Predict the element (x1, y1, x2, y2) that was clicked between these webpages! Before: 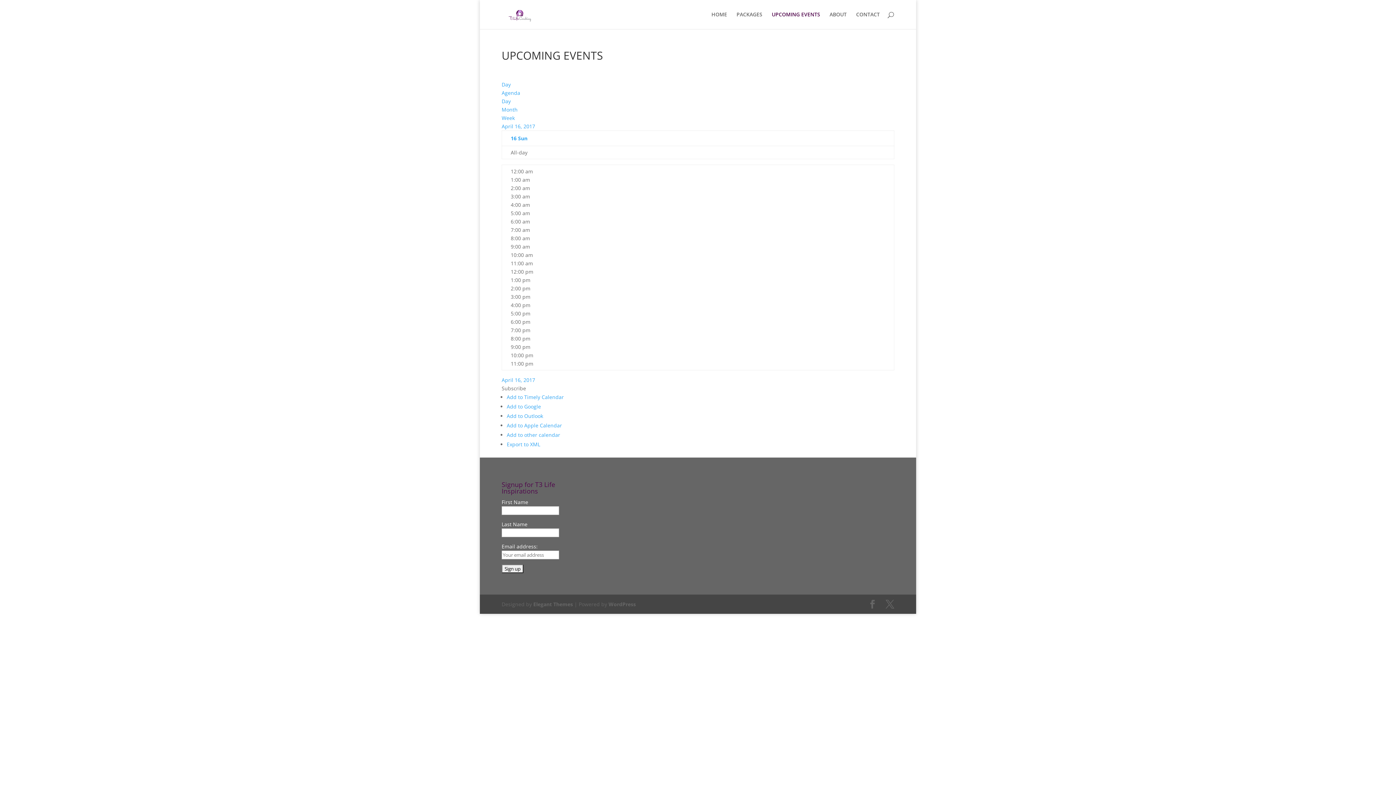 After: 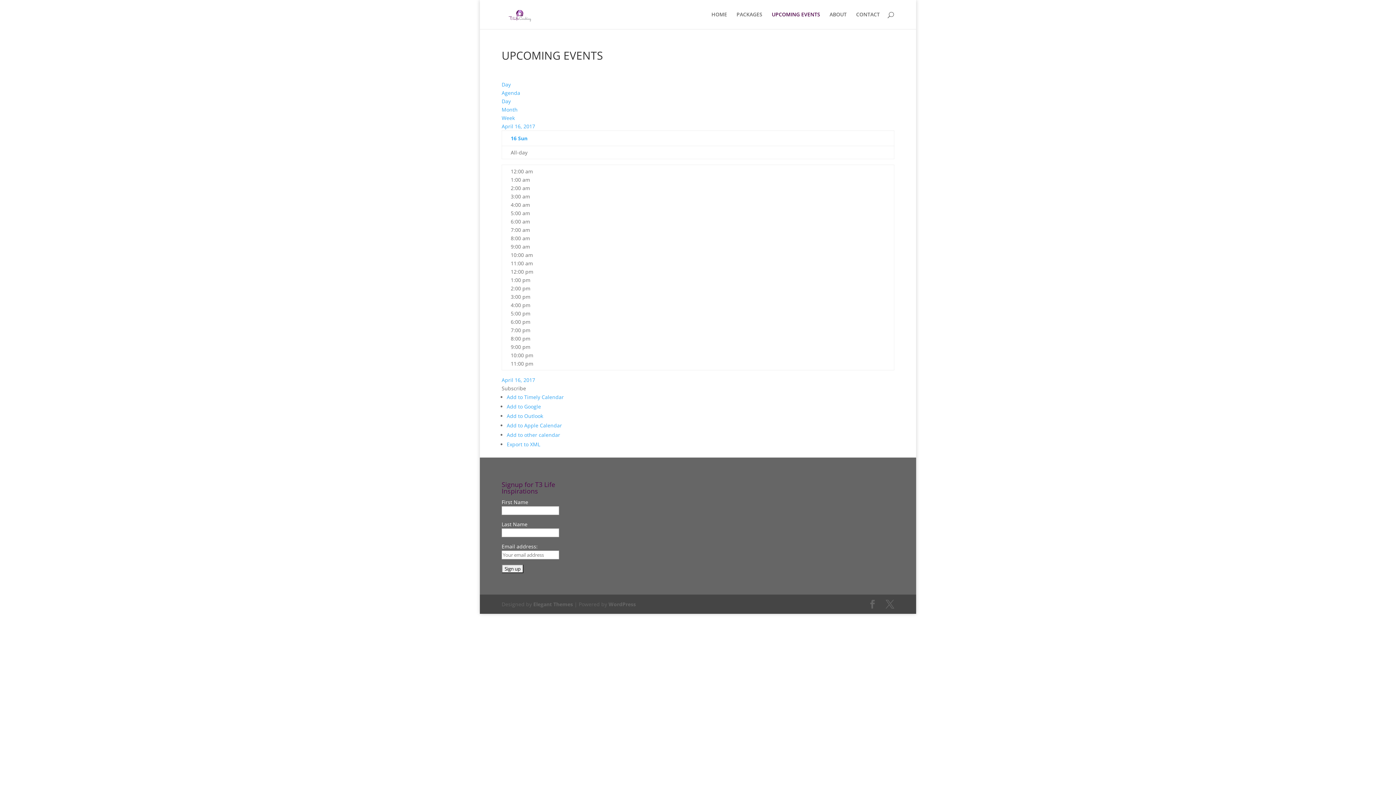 Action: label: Add to other calendar bbox: (506, 431, 560, 438)